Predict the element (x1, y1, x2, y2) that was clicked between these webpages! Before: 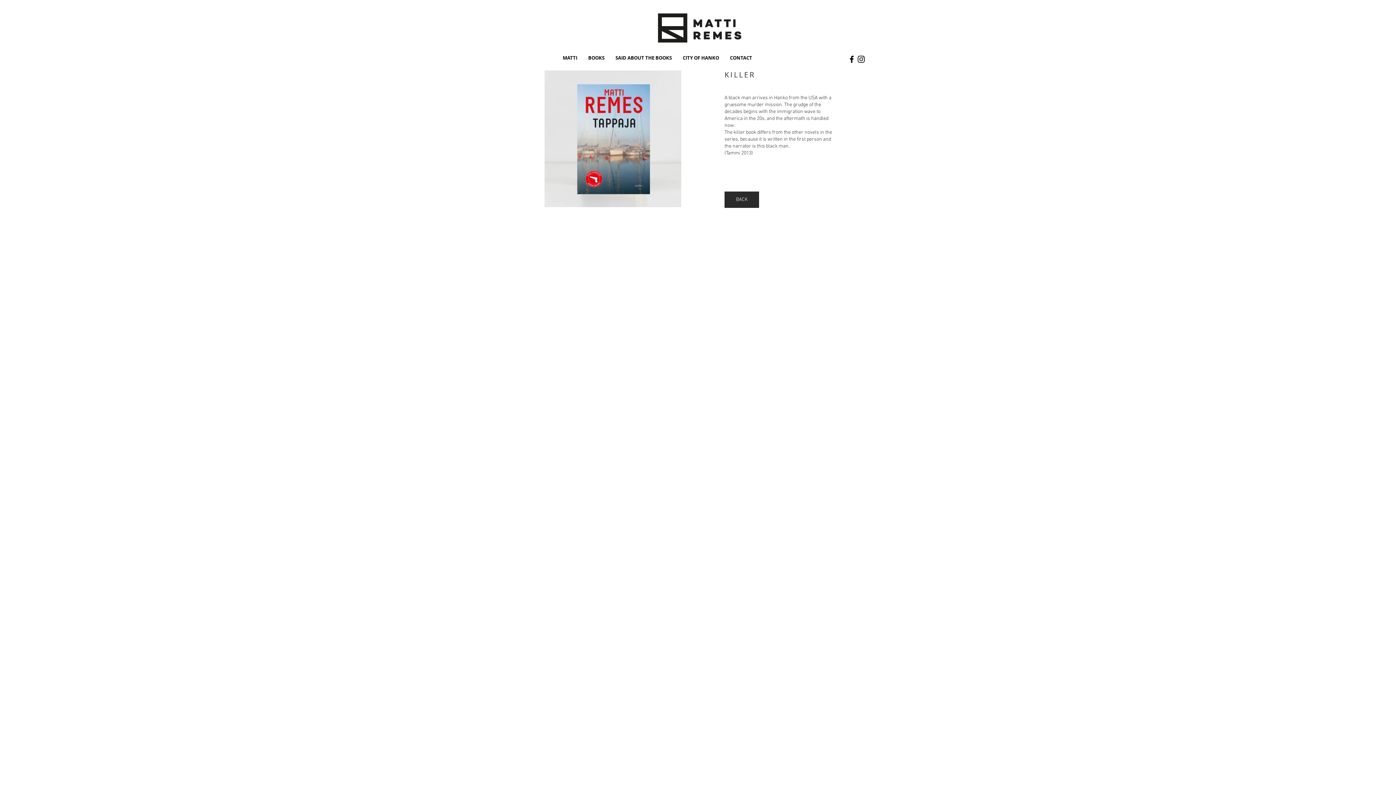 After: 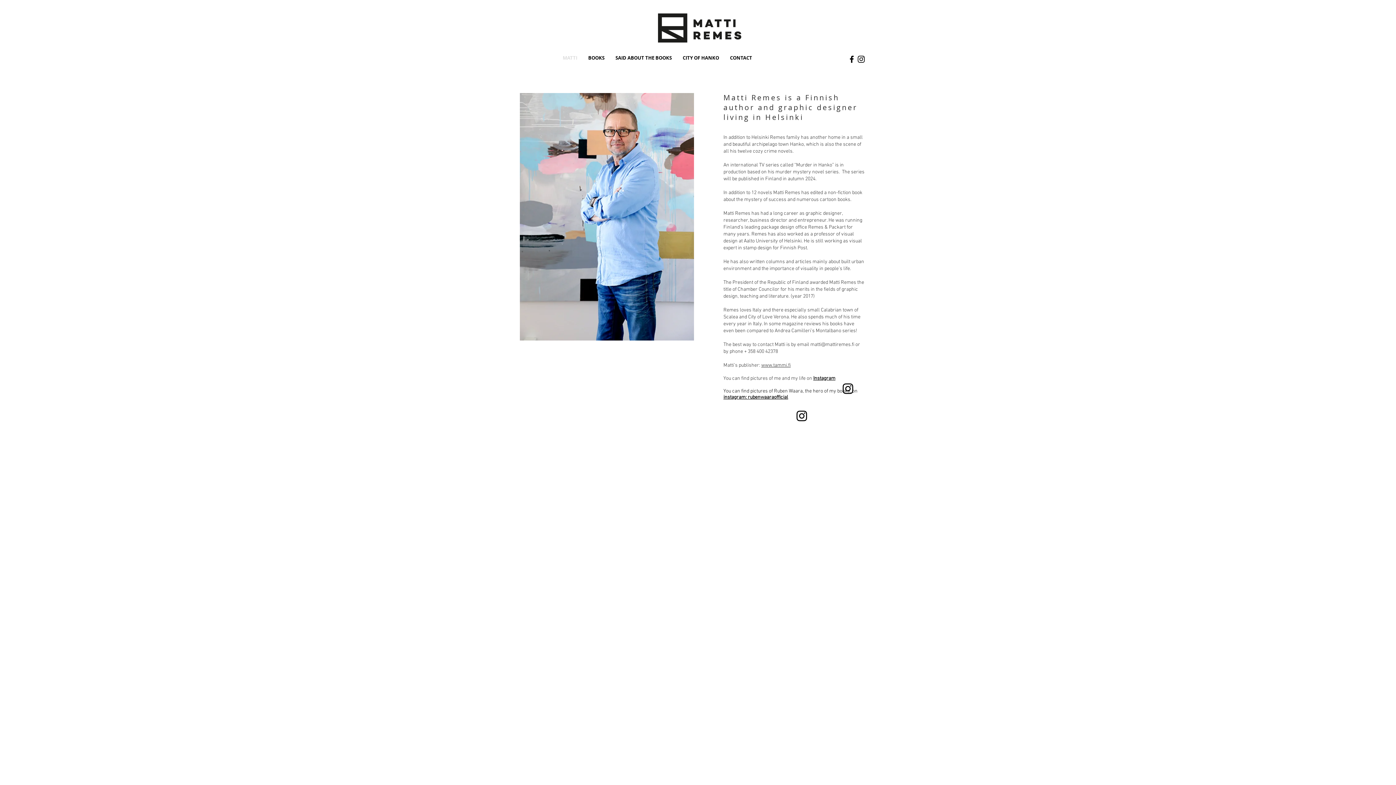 Action: label: MATTI bbox: (557, 50, 582, 65)